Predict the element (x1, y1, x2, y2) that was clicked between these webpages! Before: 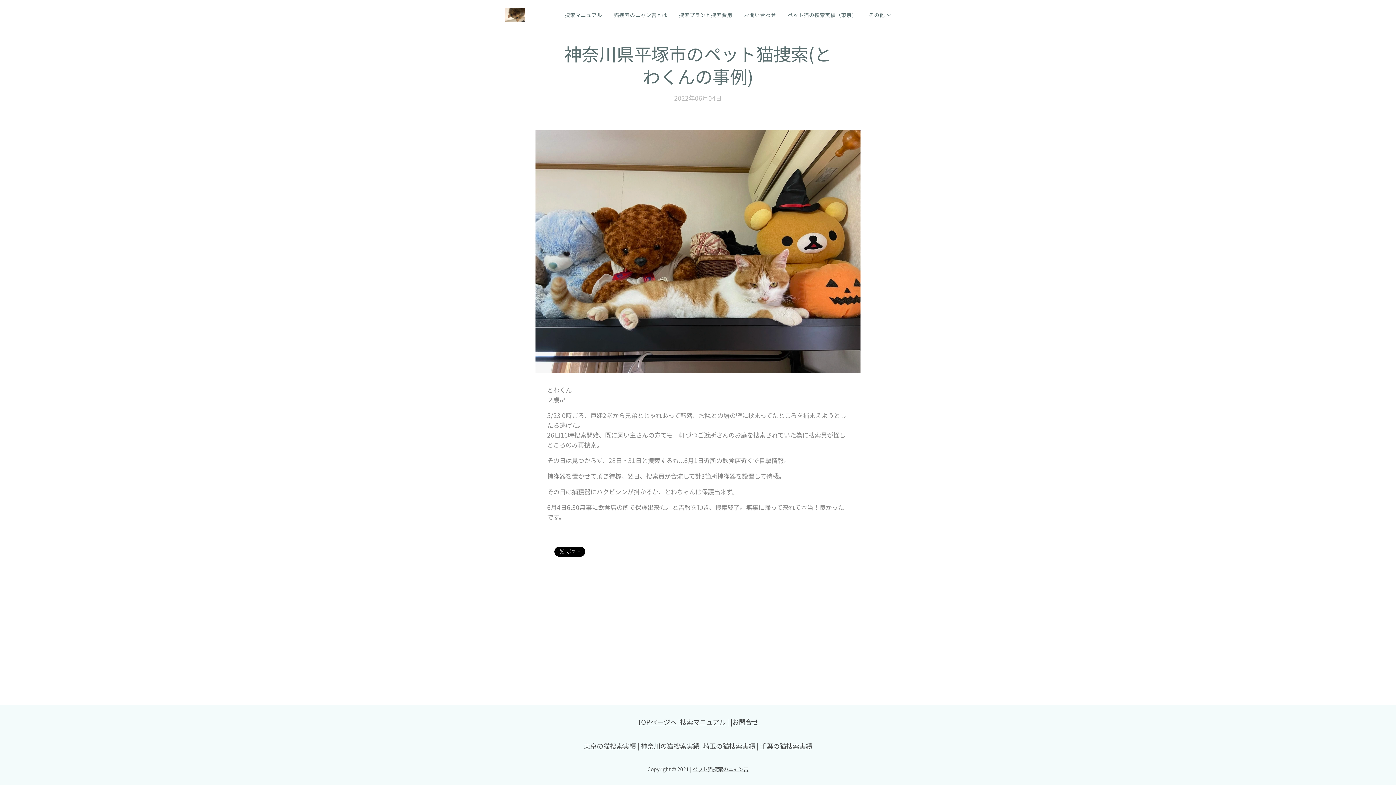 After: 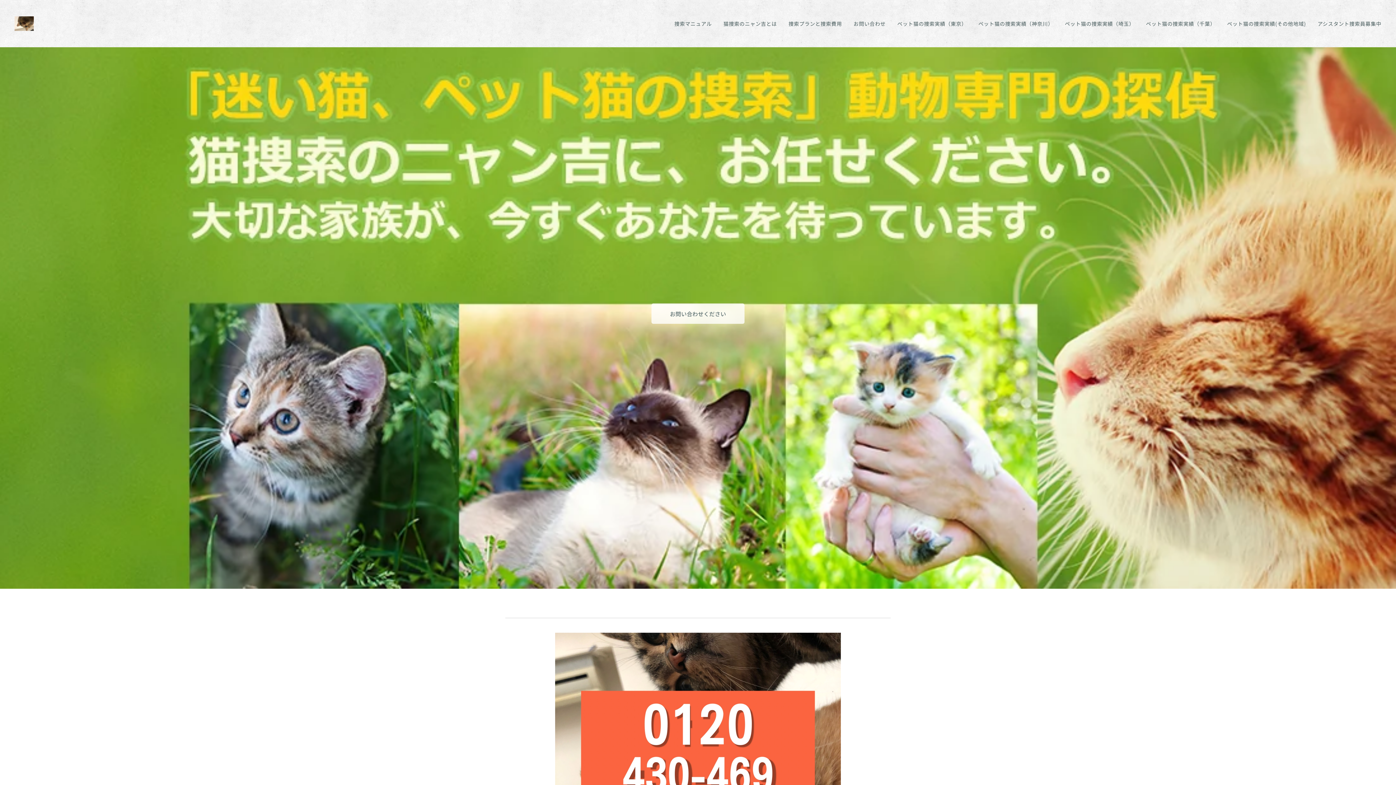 Action: label: ペット猫捜索のニャン吉 bbox: (692, 765, 748, 773)